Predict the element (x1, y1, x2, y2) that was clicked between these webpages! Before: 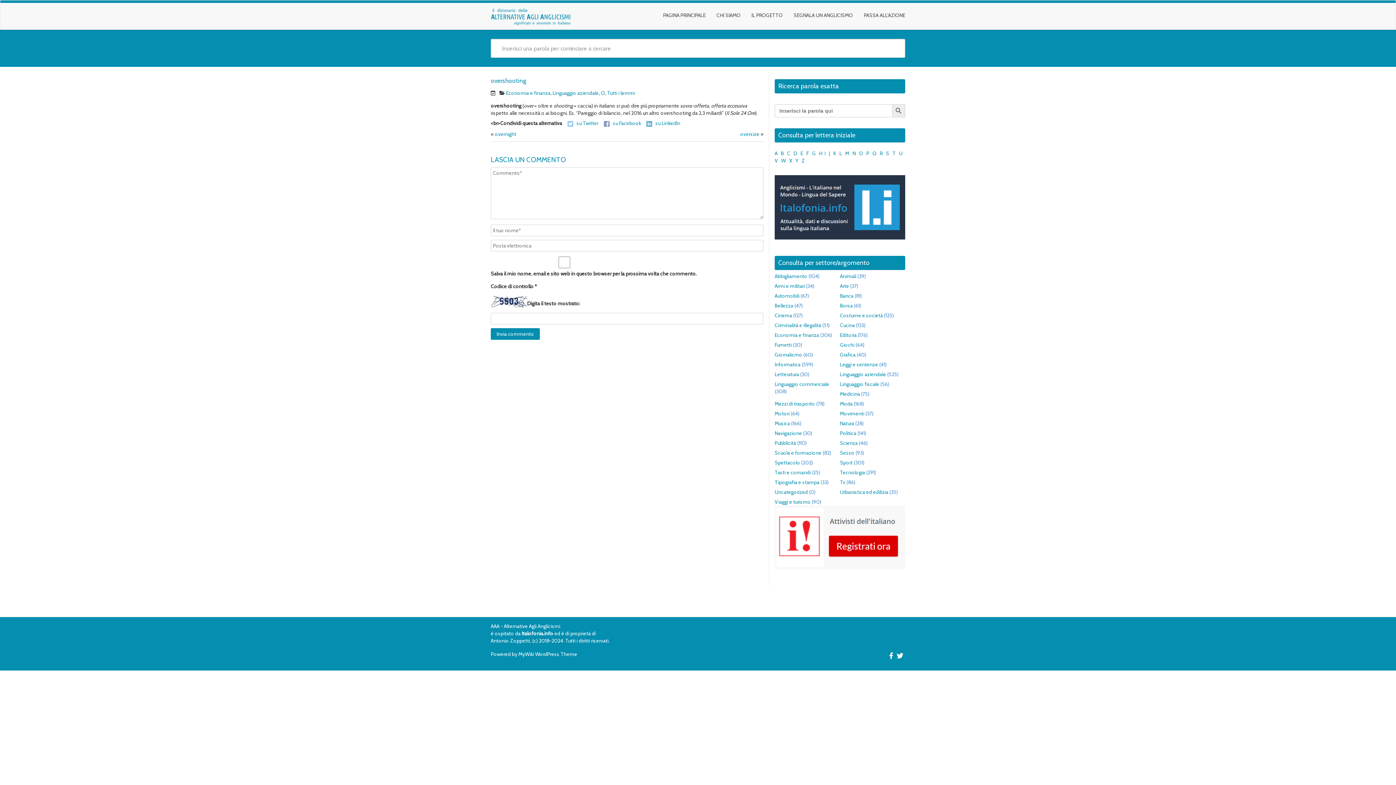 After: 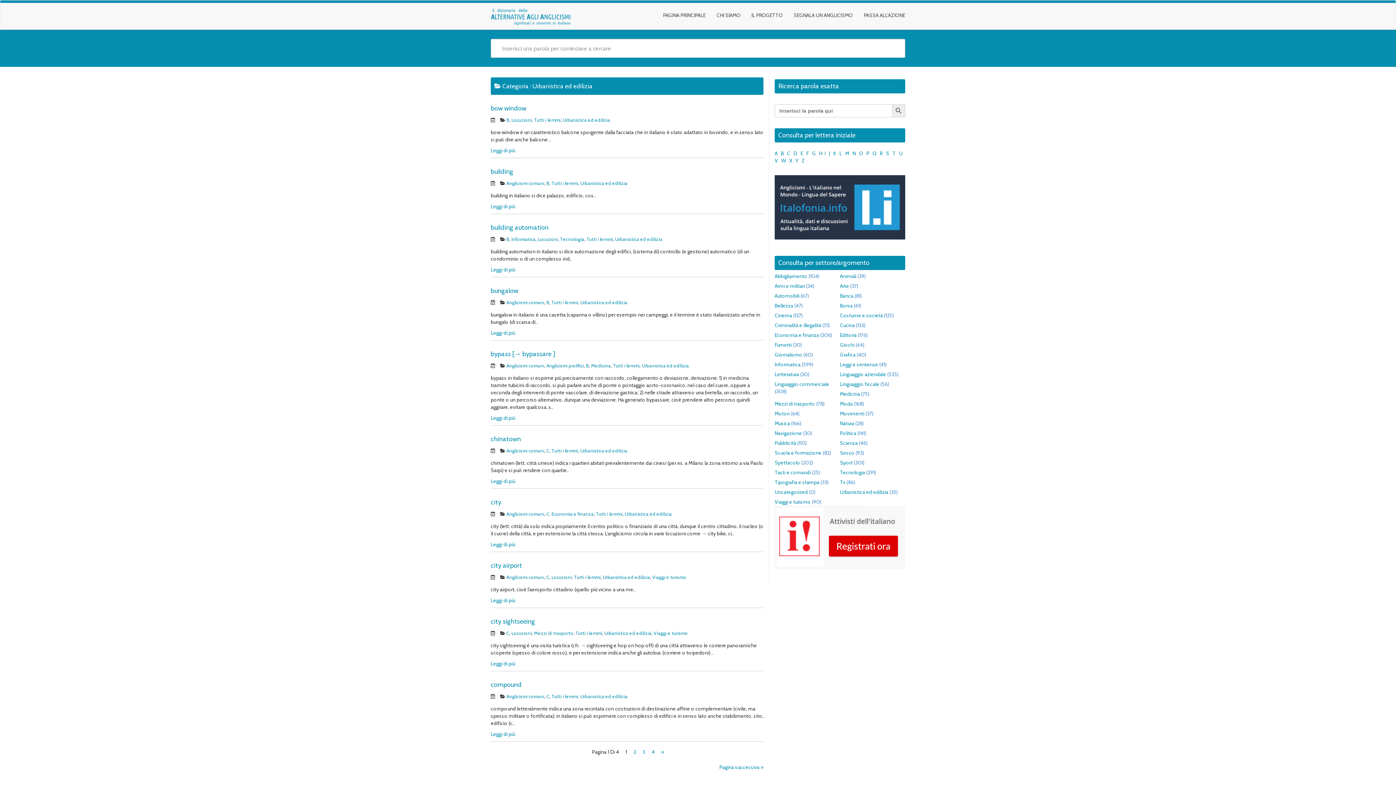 Action: bbox: (840, 488, 888, 495) label: Urbanistica ed edilizia